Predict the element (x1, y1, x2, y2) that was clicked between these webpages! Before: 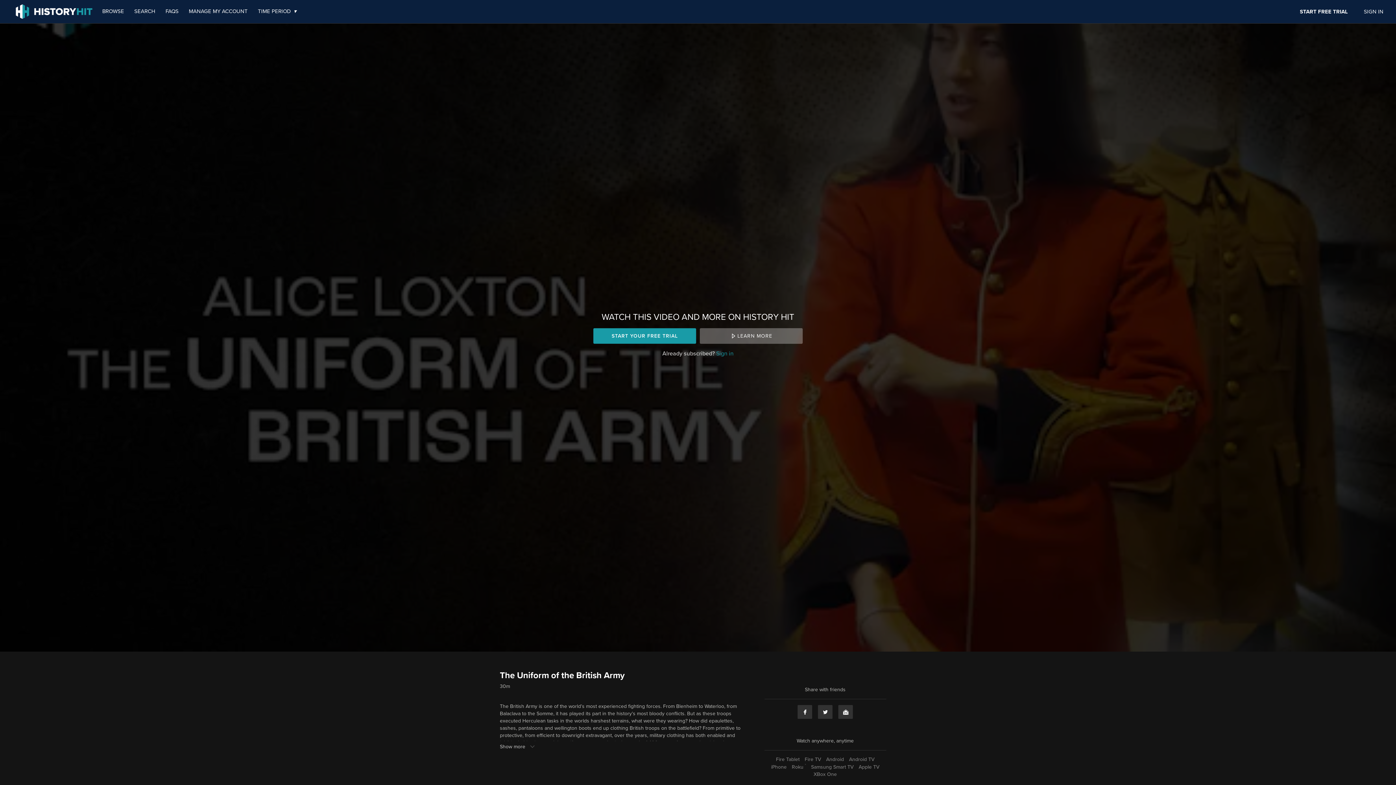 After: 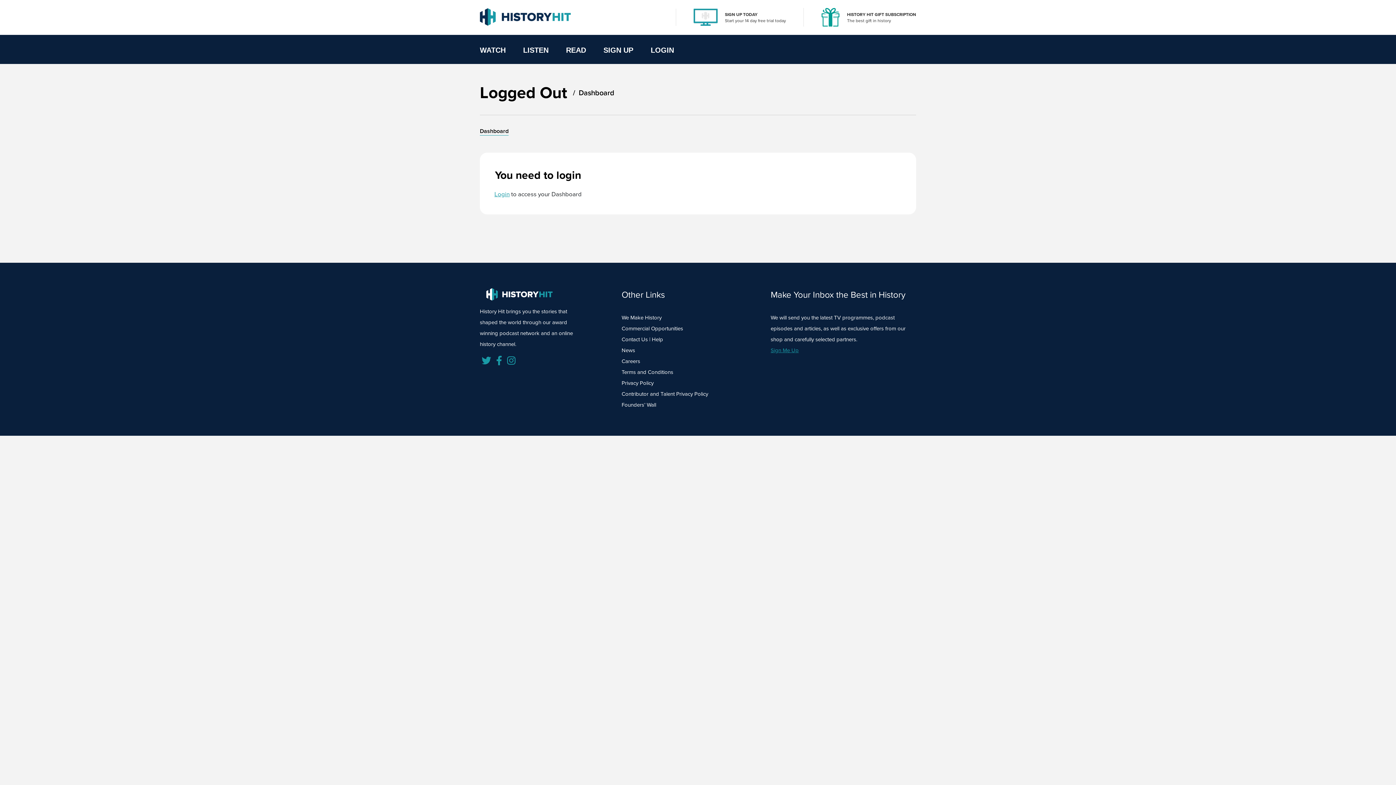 Action: label: MANAGE MY ACCOUNT bbox: (184, 7, 252, 15)